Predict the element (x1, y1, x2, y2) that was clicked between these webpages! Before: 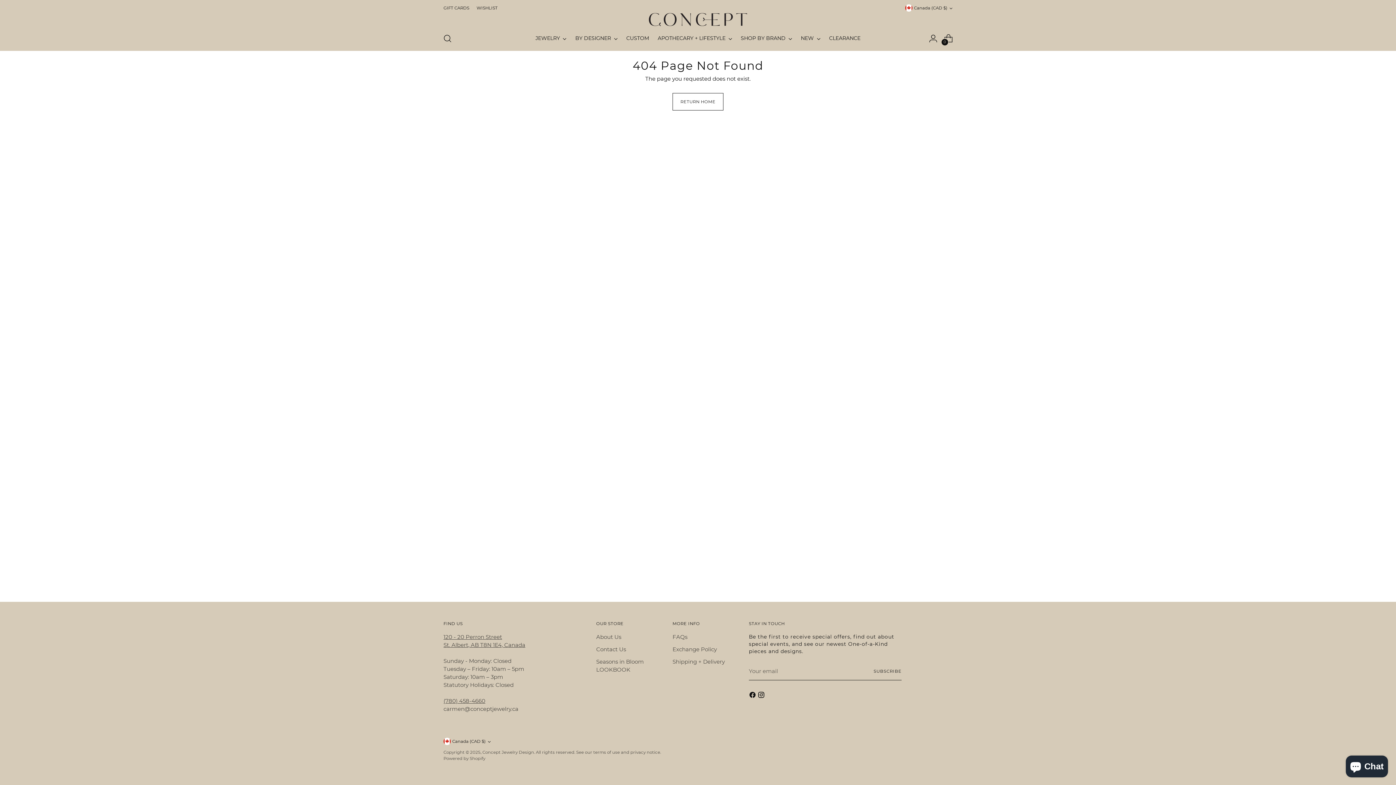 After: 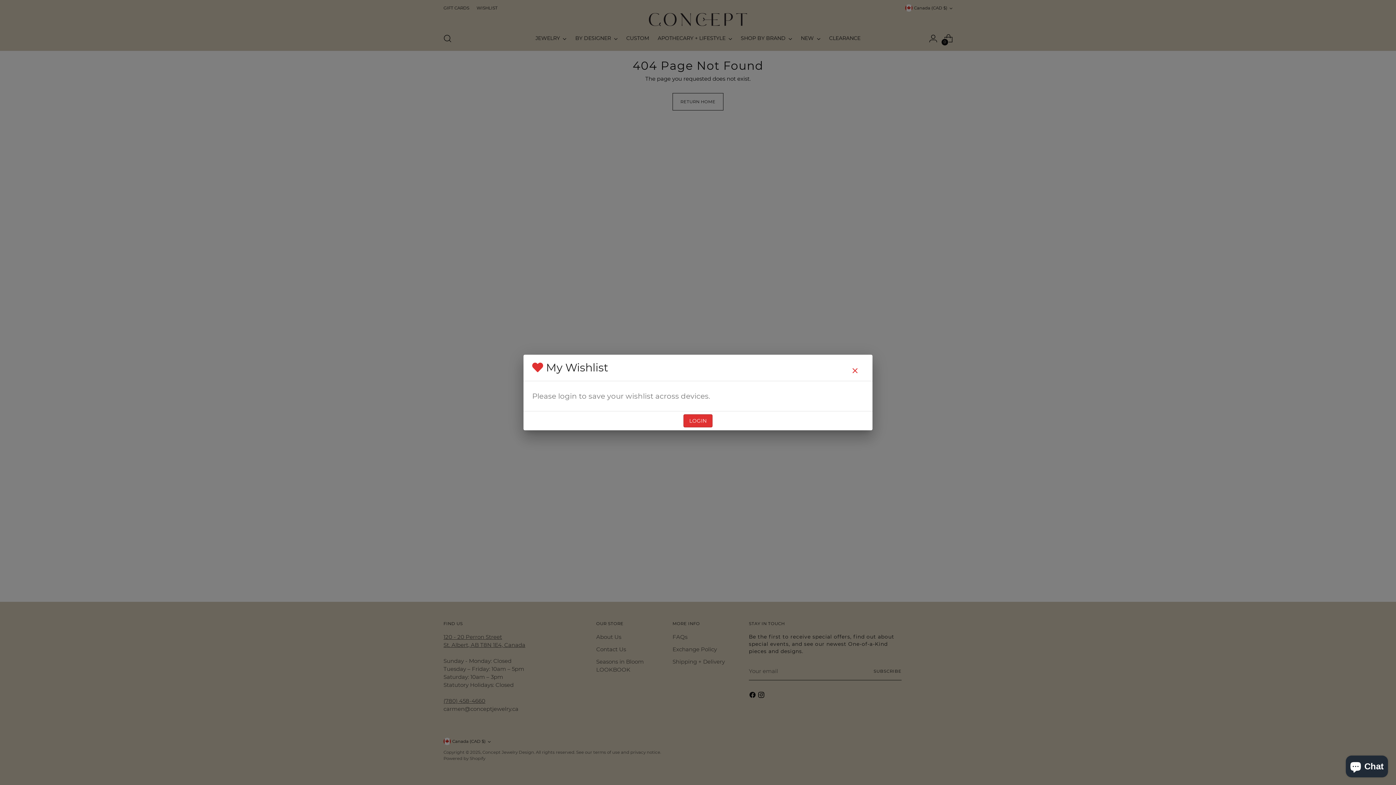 Action: label: WISHLIST bbox: (476, 0, 497, 16)